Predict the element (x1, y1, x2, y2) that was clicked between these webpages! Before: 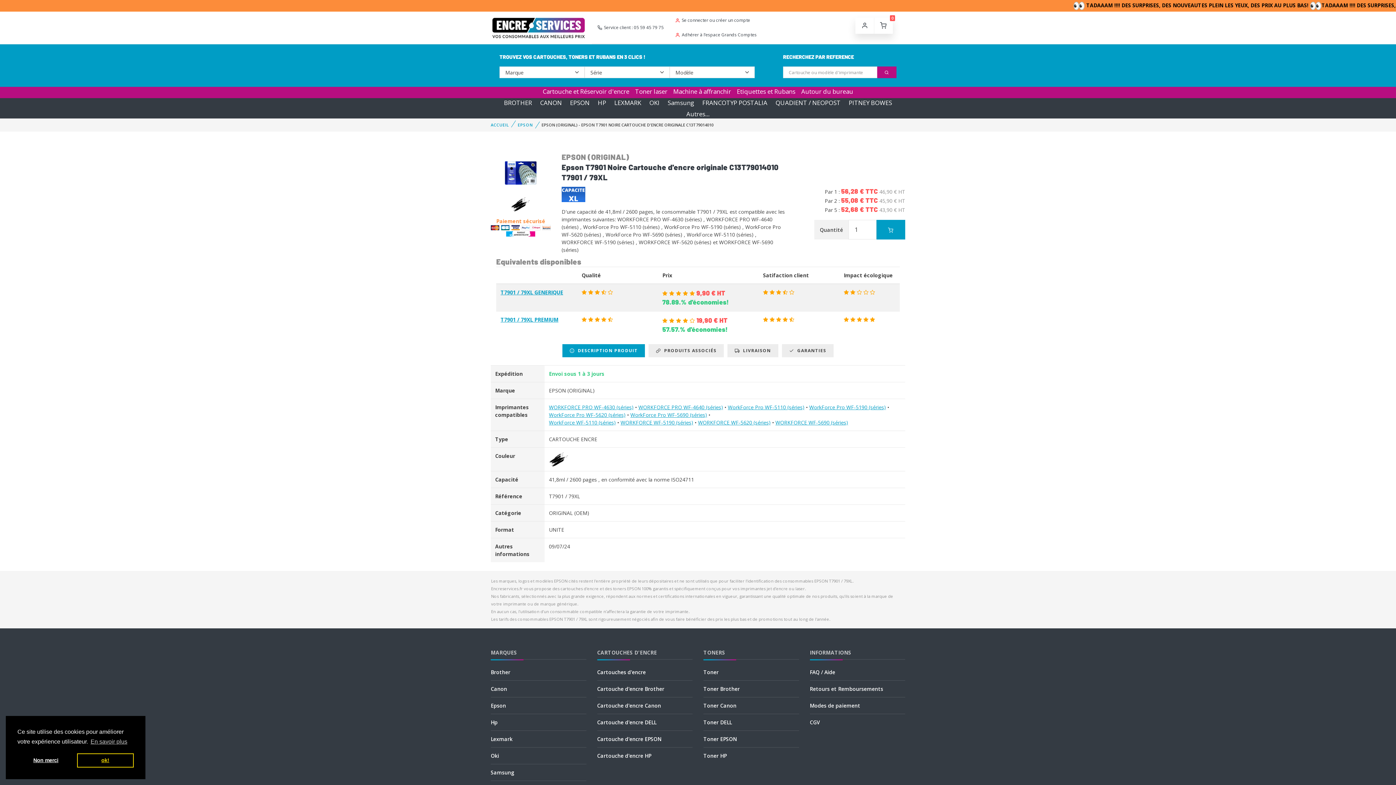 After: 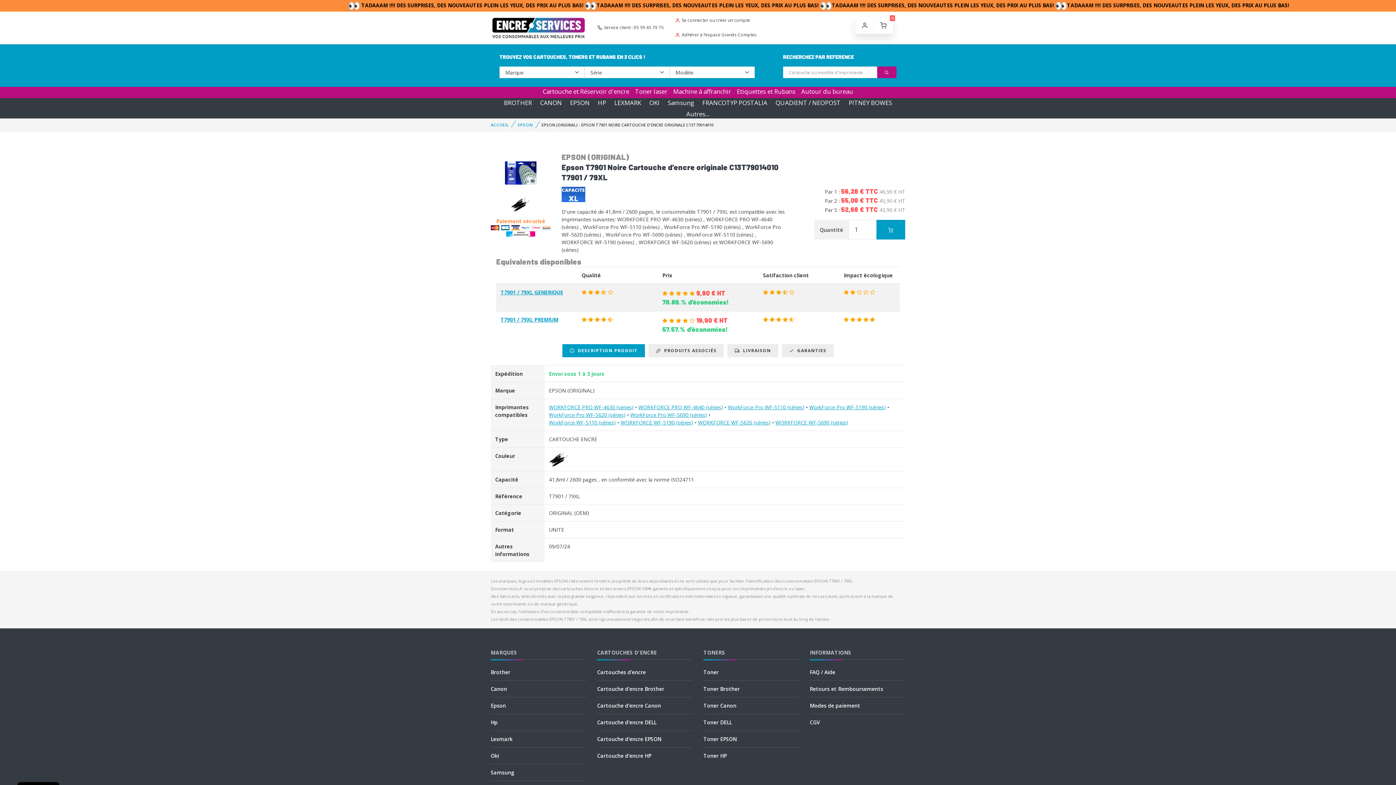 Action: label: deny cookies bbox: (17, 753, 74, 768)